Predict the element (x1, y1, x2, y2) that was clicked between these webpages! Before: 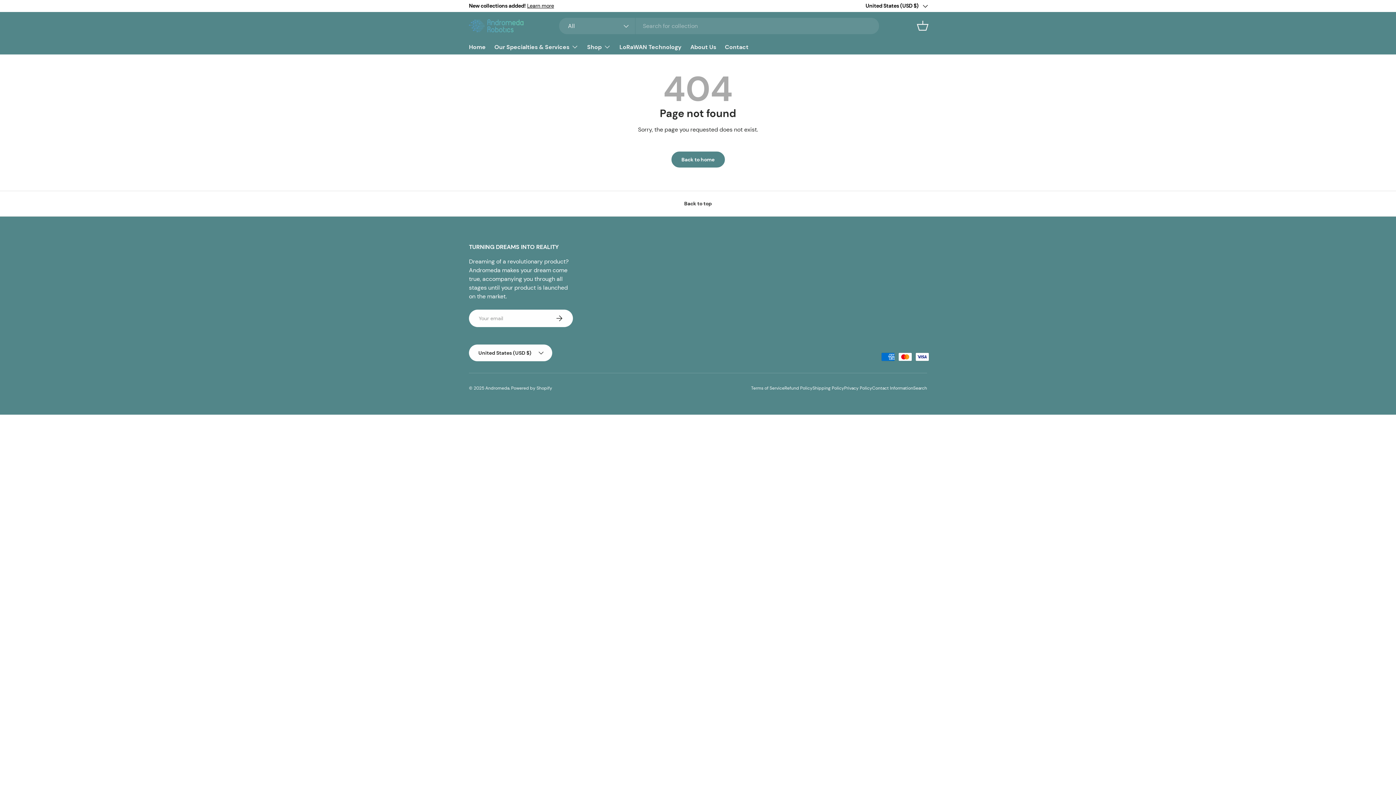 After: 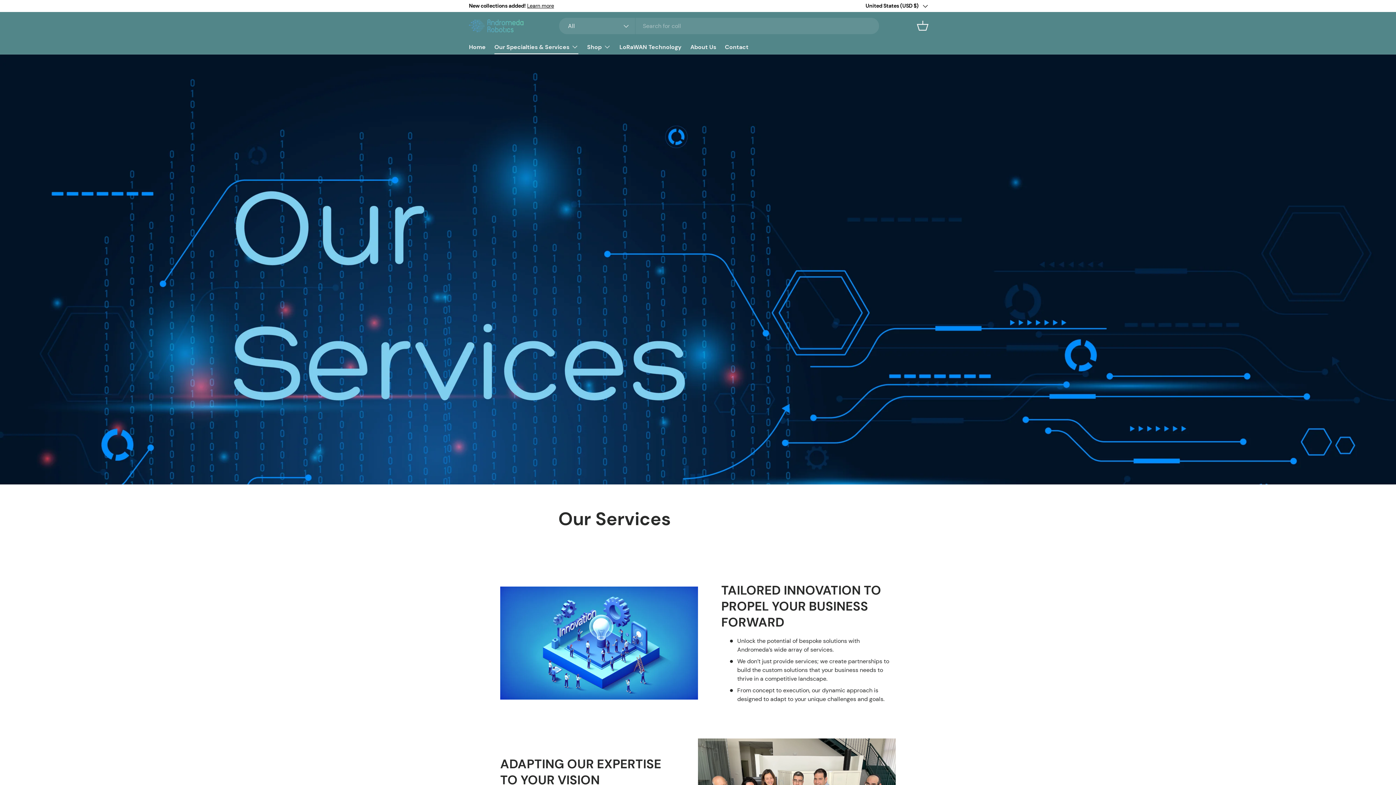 Action: bbox: (494, 39, 578, 54) label: Our Specialties & Services